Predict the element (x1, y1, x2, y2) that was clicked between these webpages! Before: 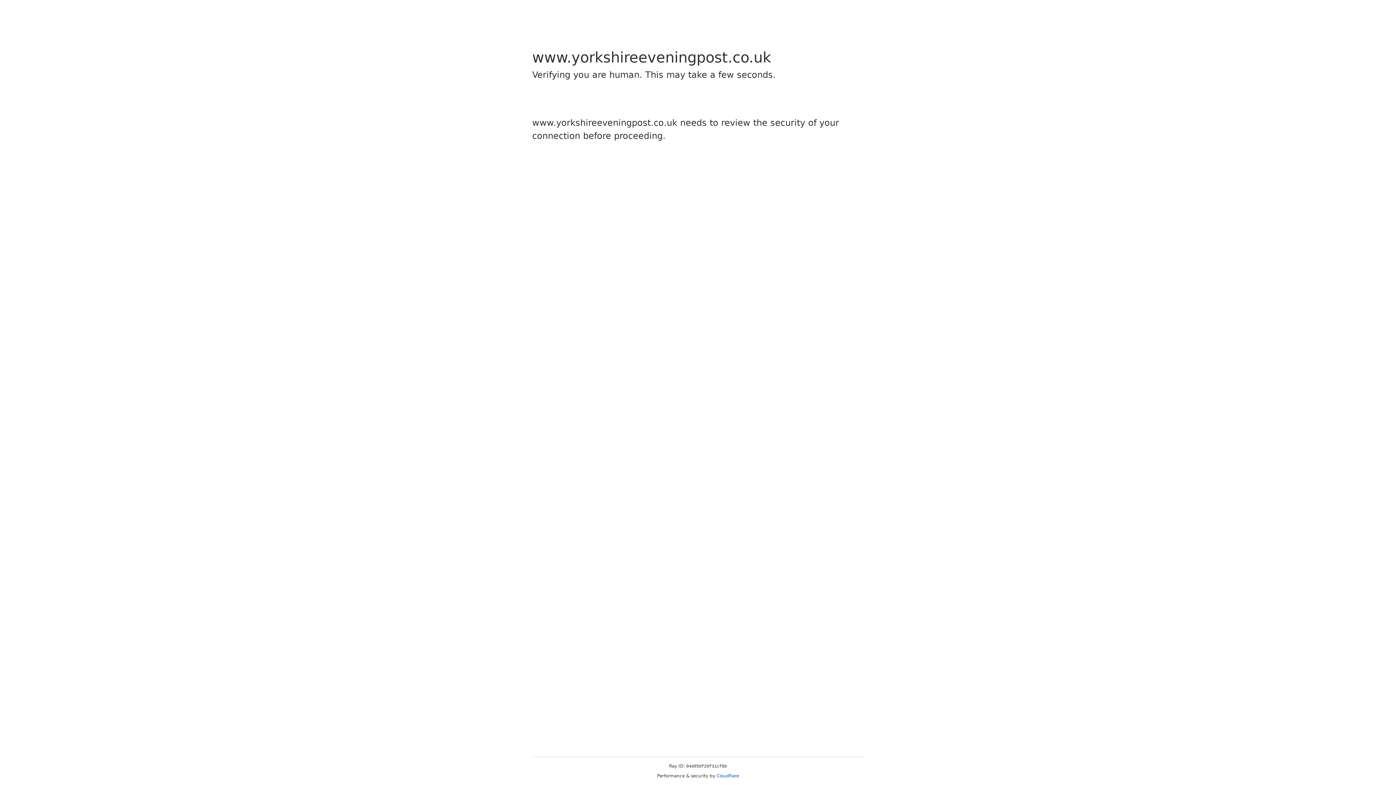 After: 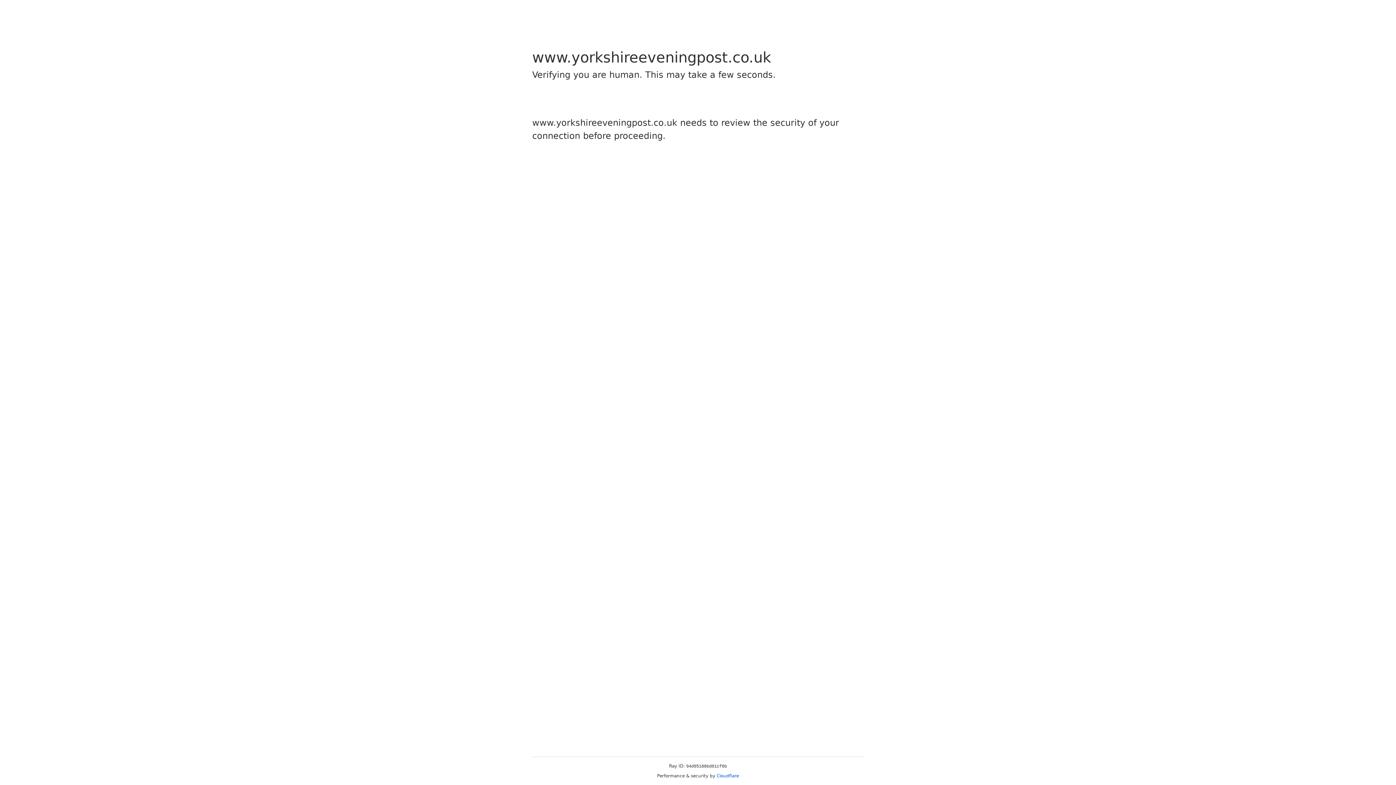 Action: label: Cloudflare bbox: (716, 773, 739, 778)